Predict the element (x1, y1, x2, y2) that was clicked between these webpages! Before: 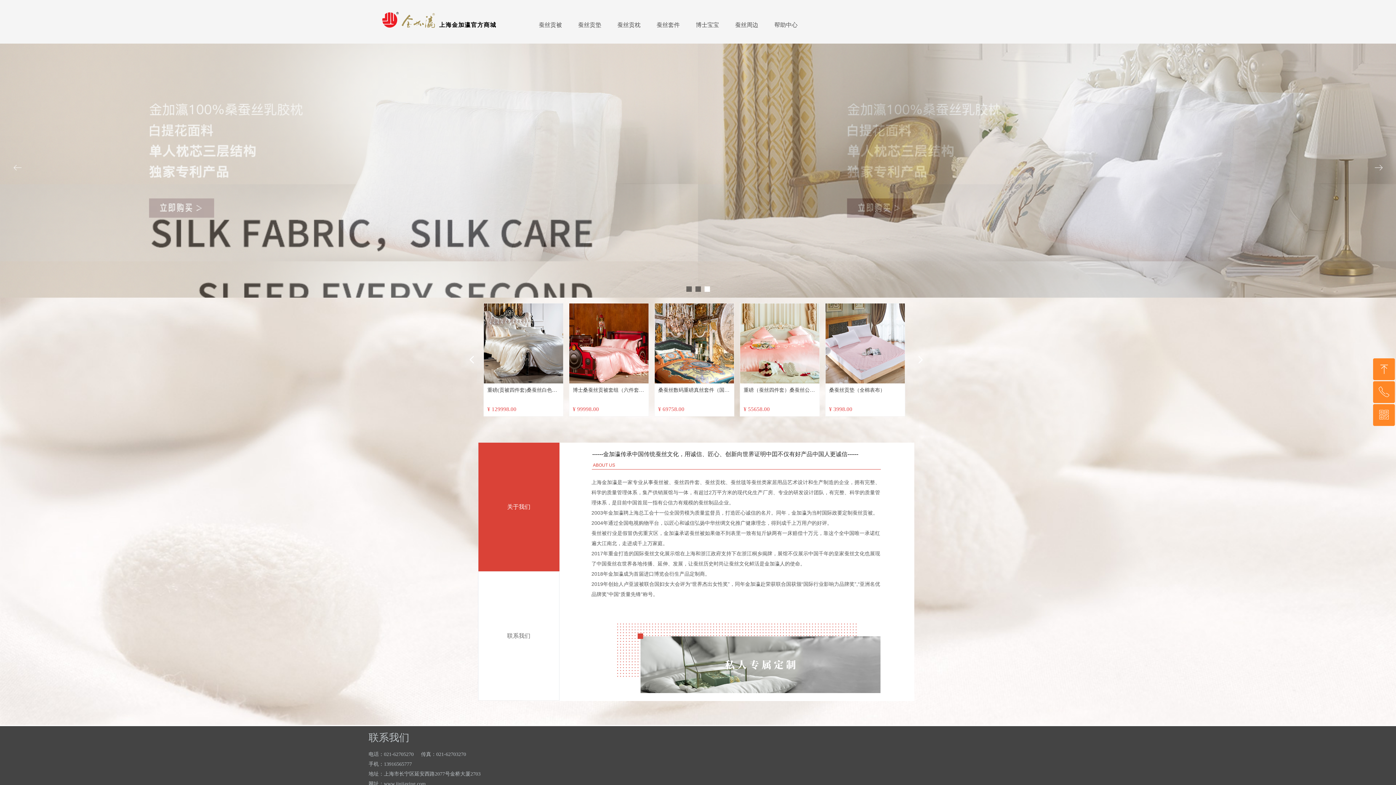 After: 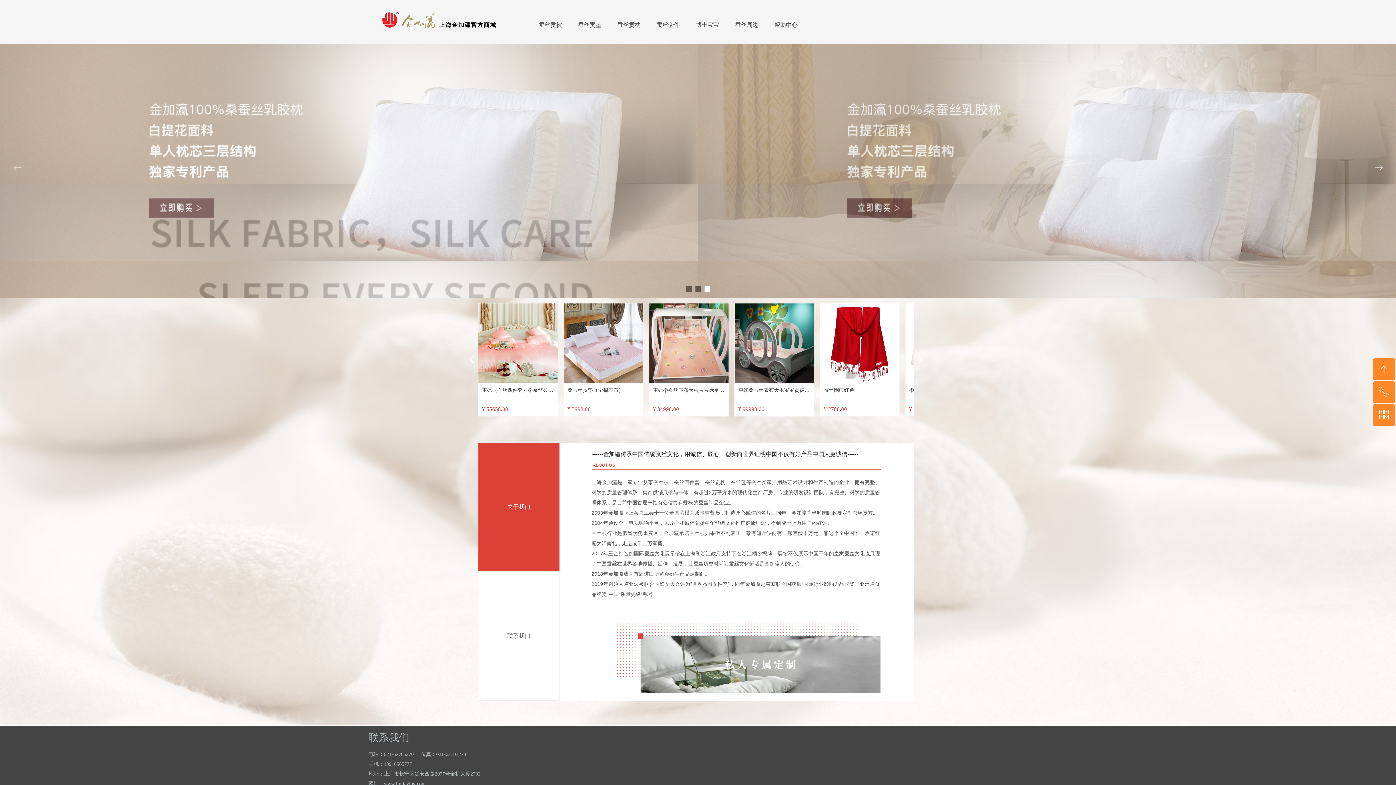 Action: bbox: (916, 355, 925, 364) label: 넲